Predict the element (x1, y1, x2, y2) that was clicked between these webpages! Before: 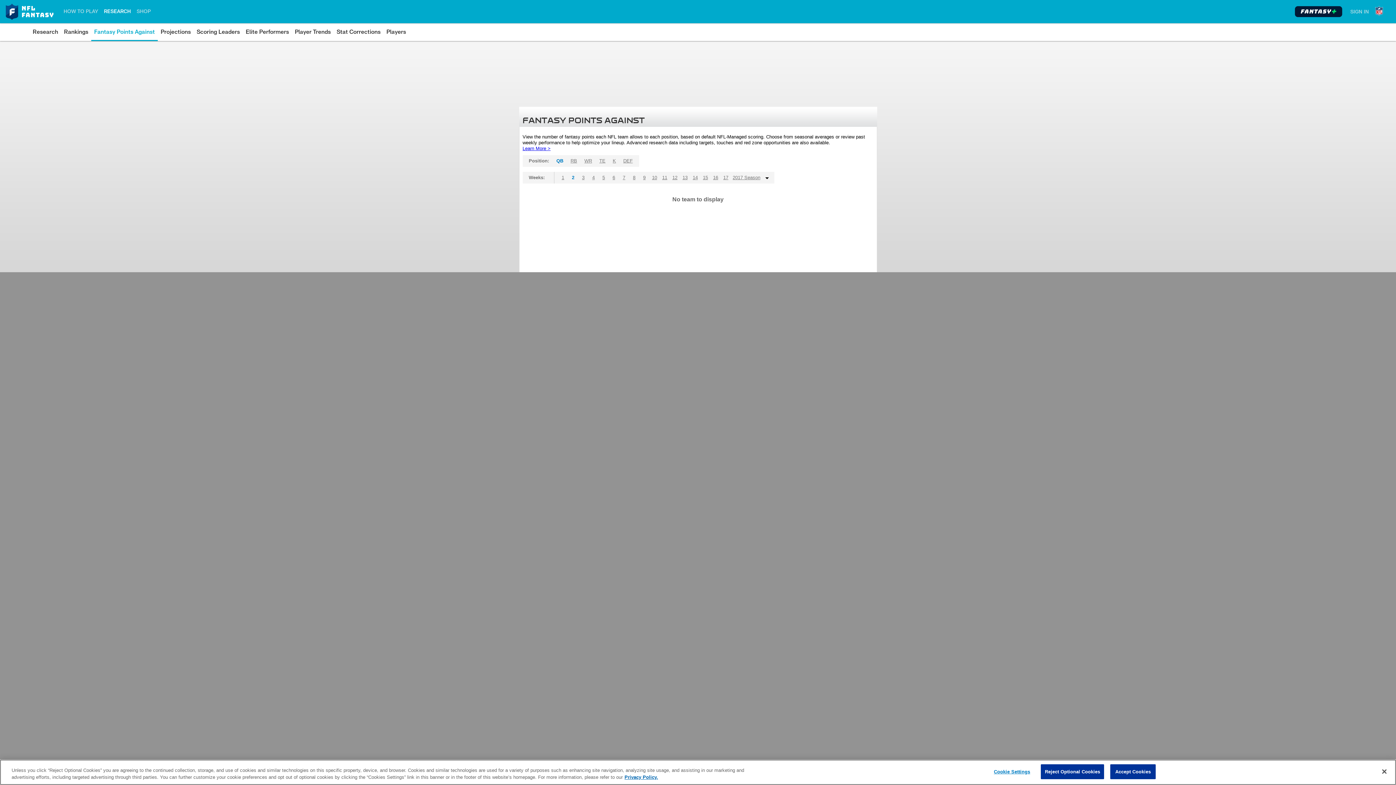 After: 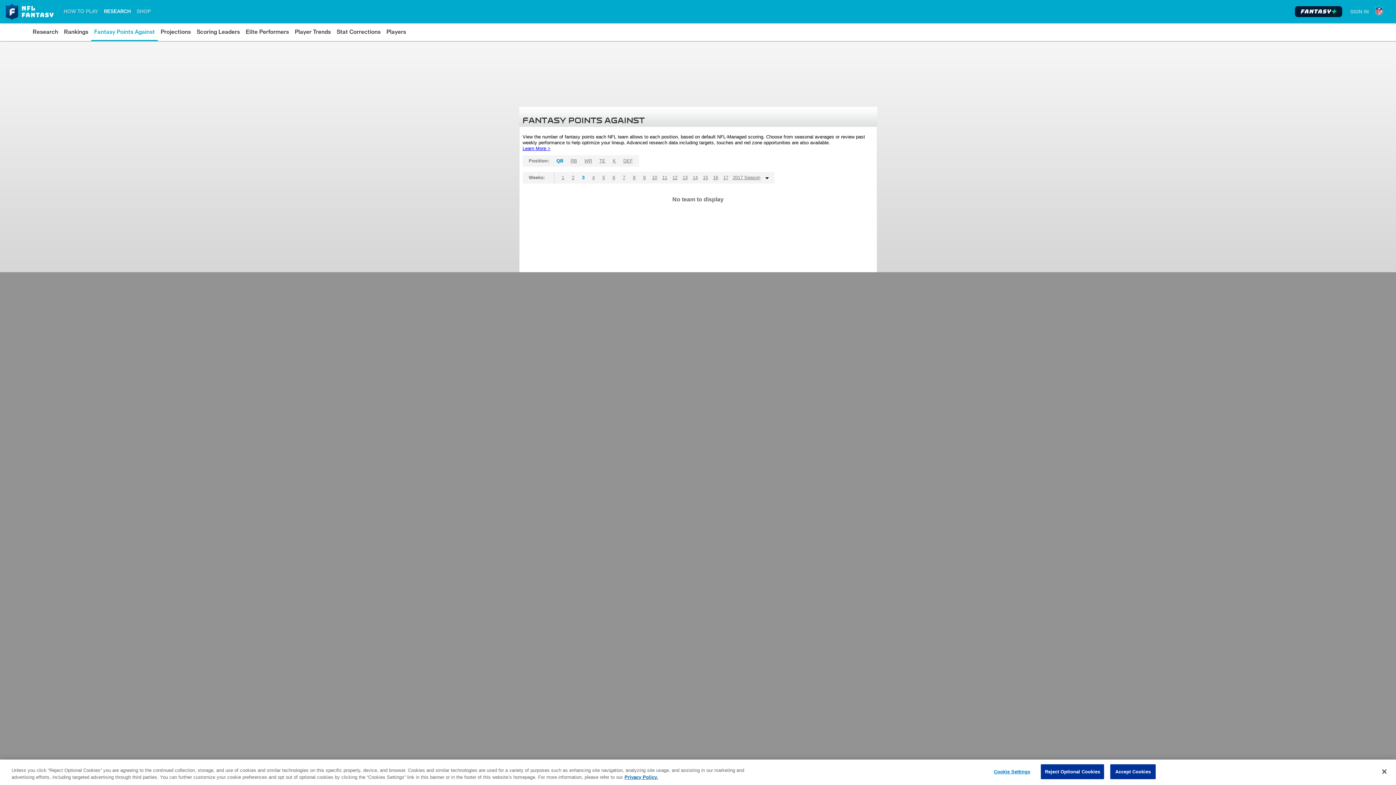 Action: label: 3 bbox: (578, 172, 588, 183)